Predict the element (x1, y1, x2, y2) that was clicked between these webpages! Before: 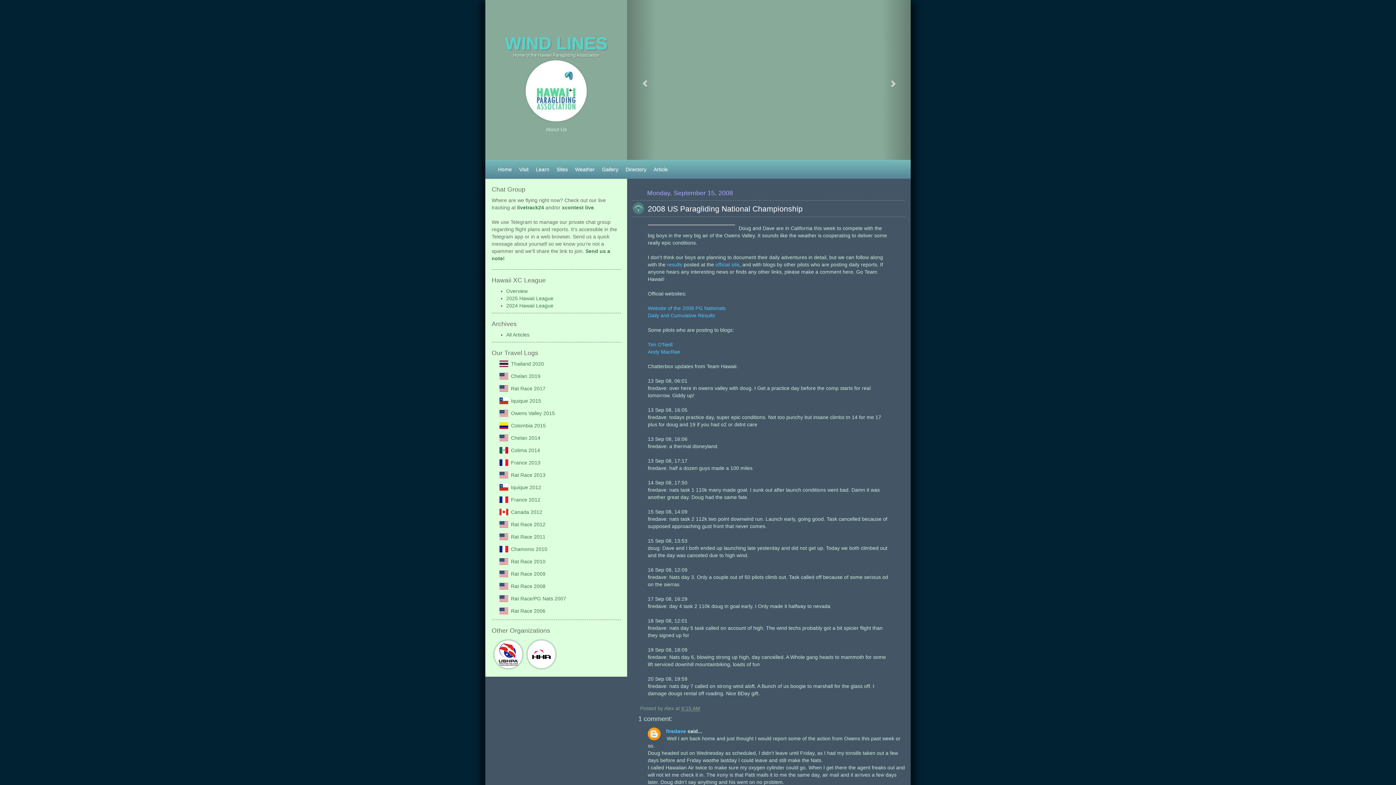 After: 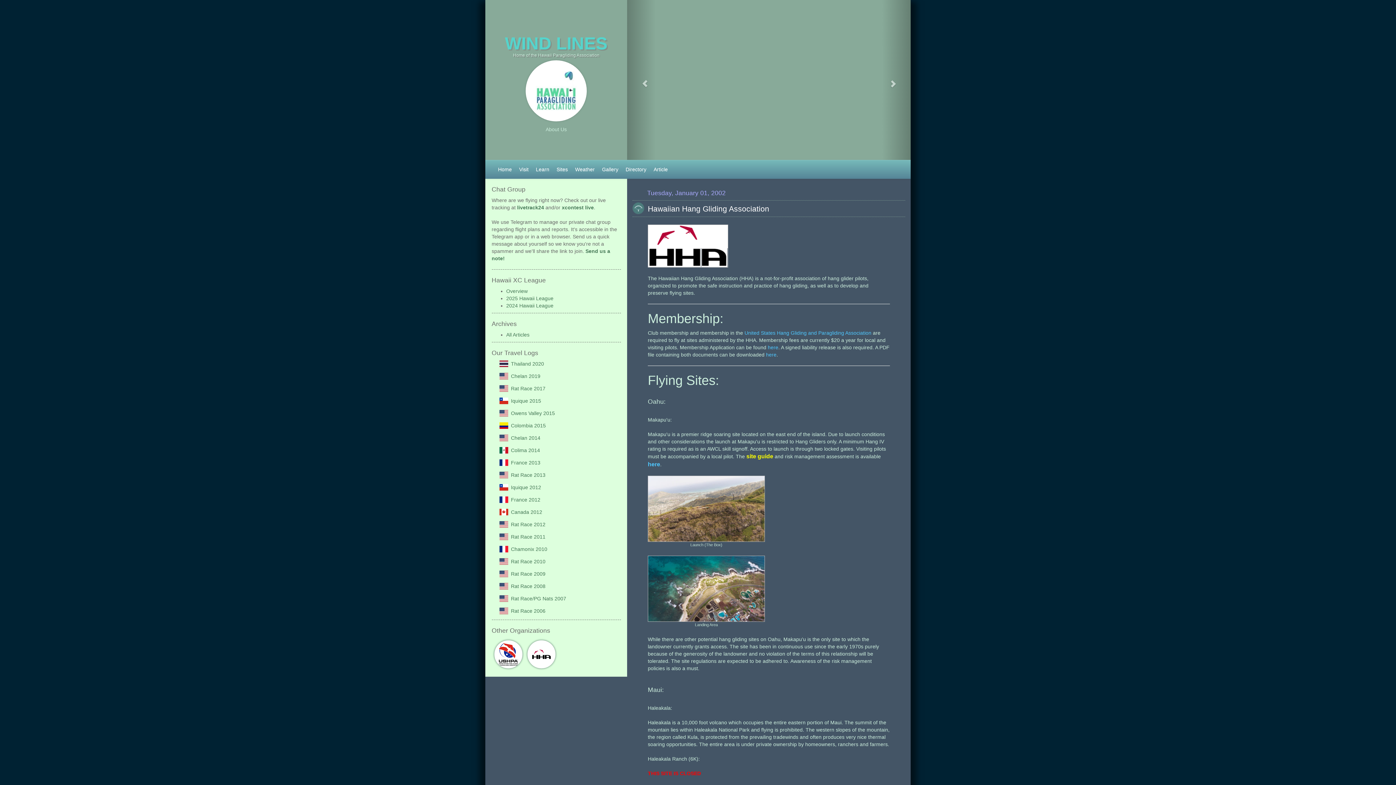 Action: bbox: (527, 640, 555, 668)